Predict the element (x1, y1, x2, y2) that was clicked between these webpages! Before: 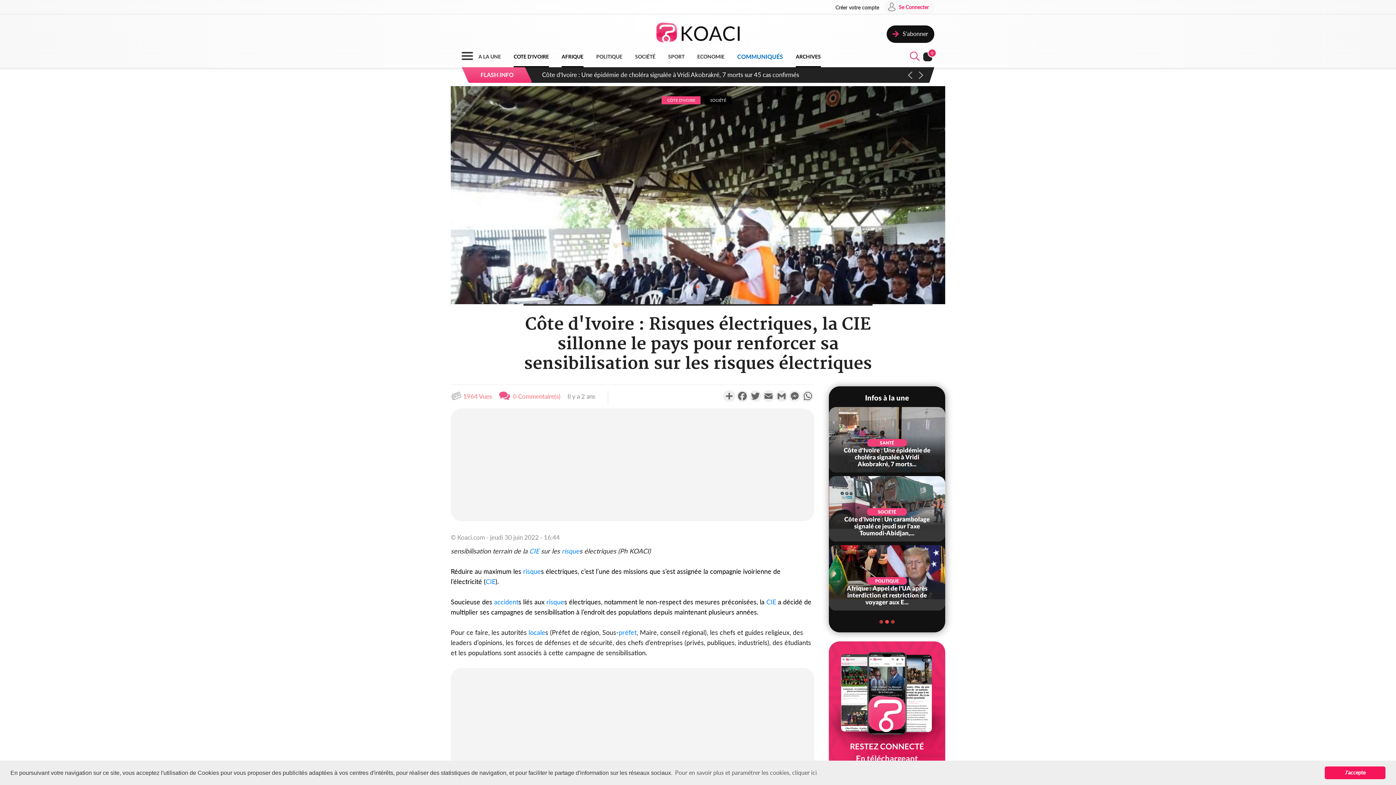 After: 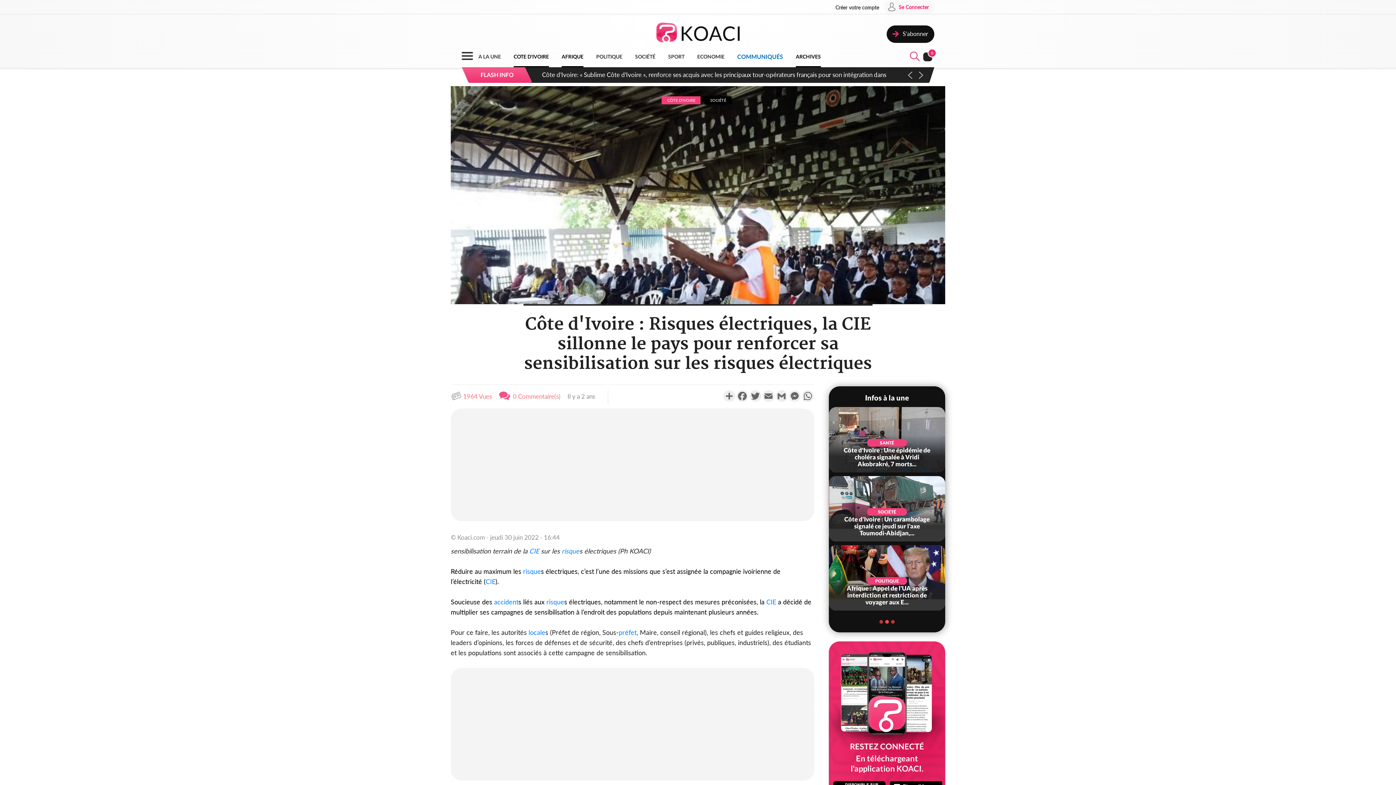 Action: label: dismiss cookie message bbox: (1325, 766, 1385, 779)